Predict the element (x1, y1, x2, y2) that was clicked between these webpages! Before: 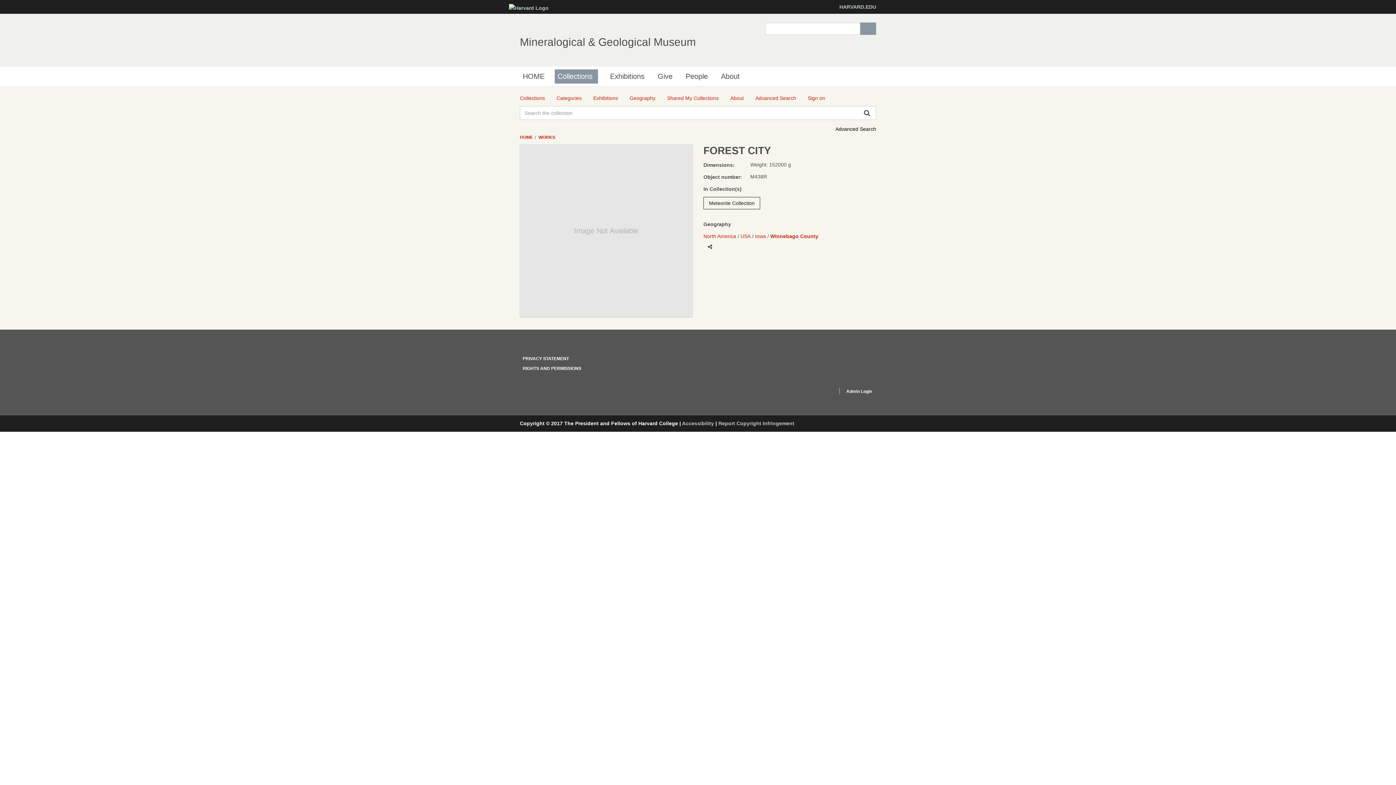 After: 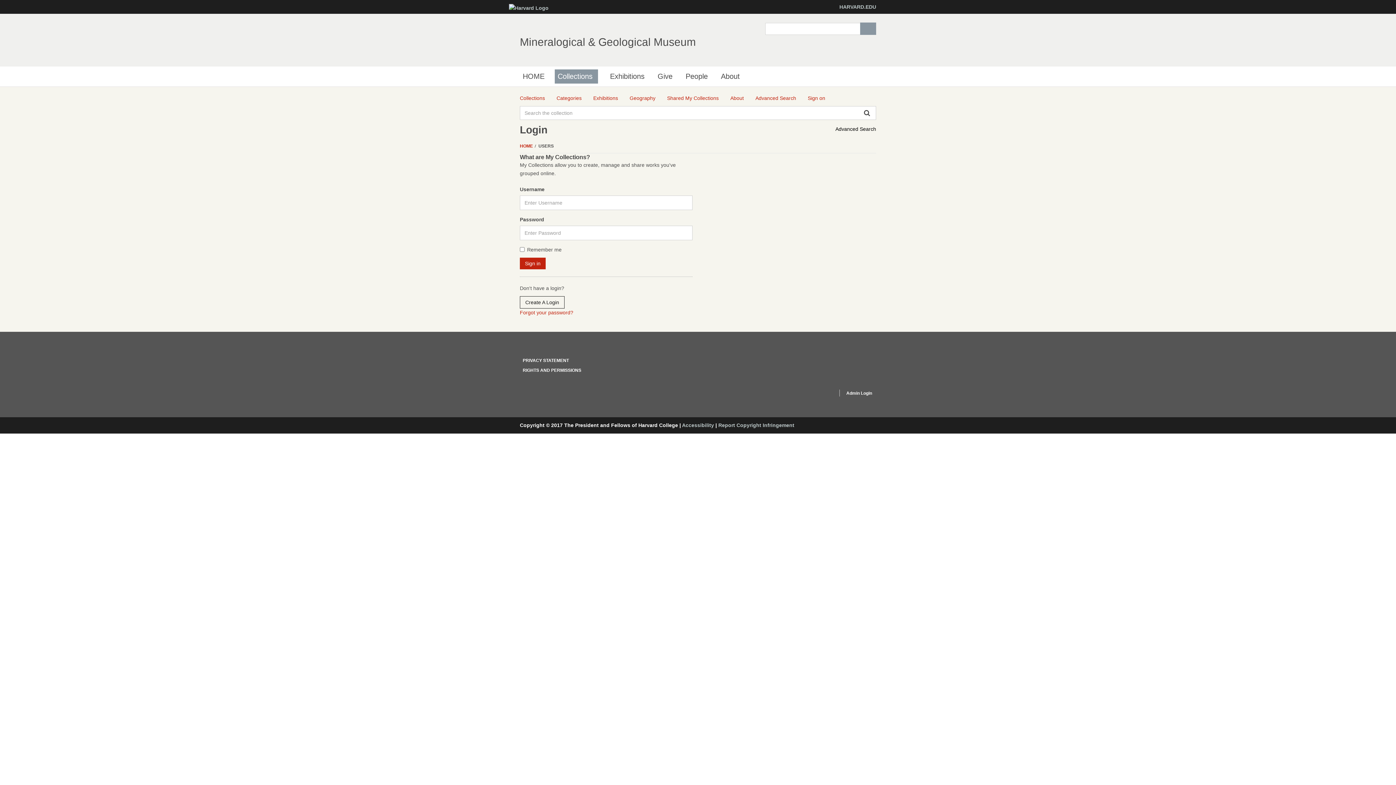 Action: label: Sign on bbox: (808, 94, 825, 102)